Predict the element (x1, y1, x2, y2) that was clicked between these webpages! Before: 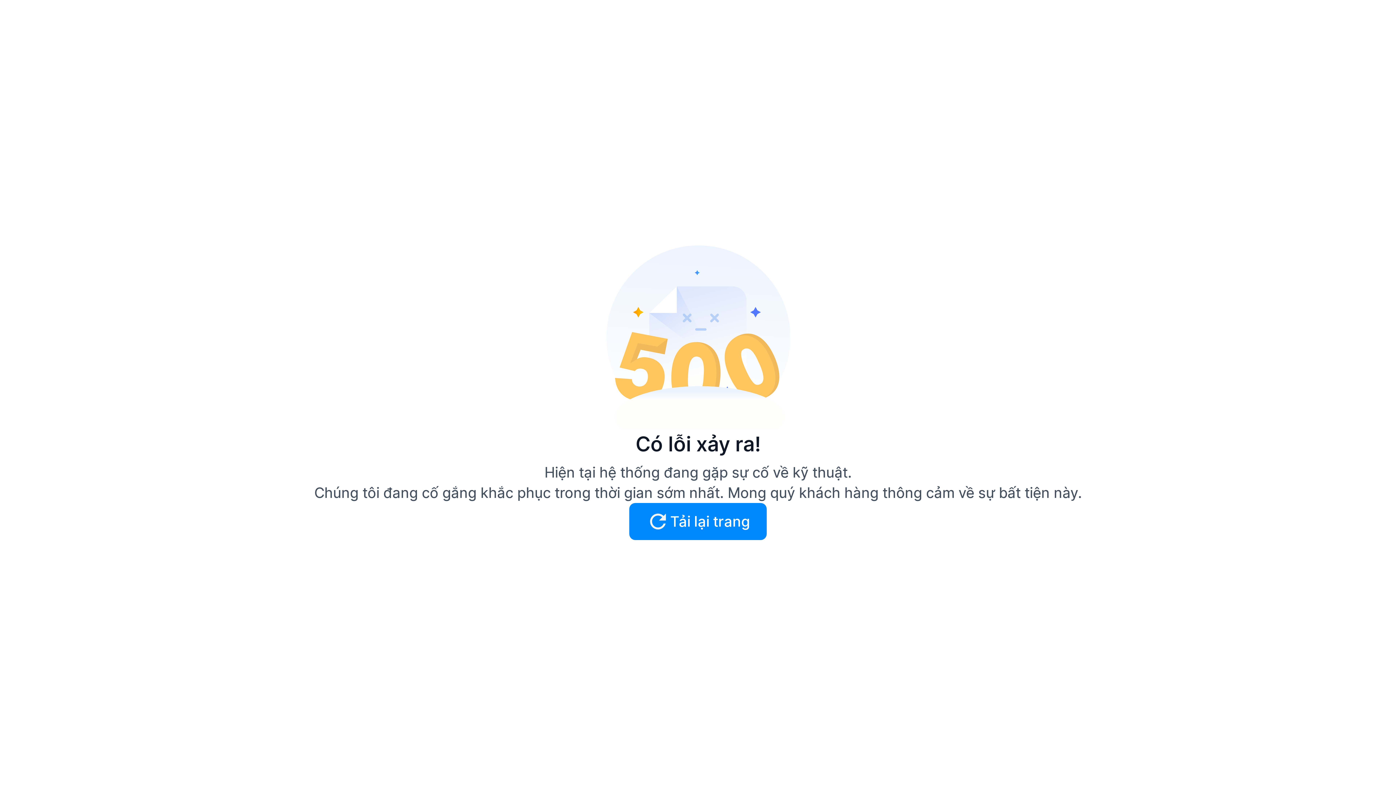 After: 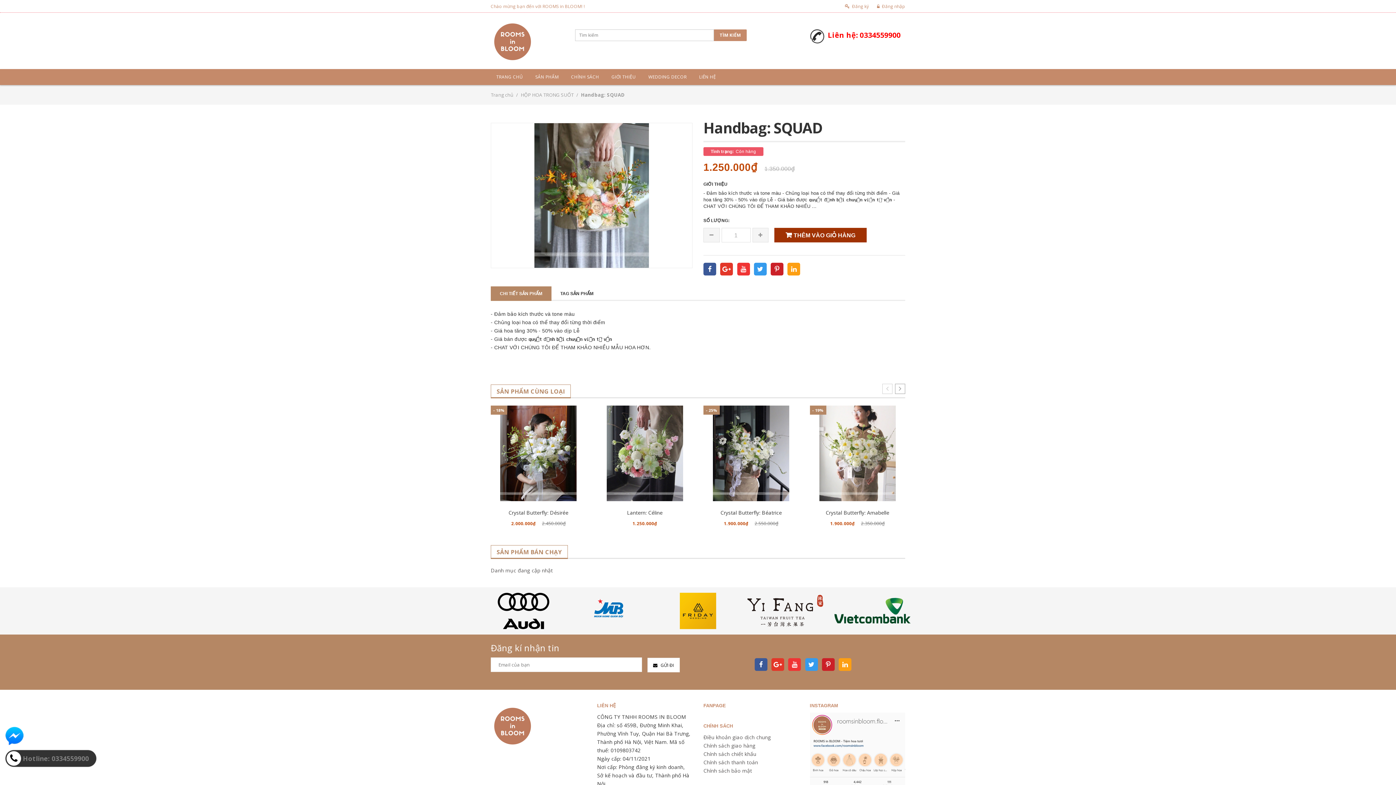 Action: label: Tải lại trang bbox: (629, 503, 766, 540)